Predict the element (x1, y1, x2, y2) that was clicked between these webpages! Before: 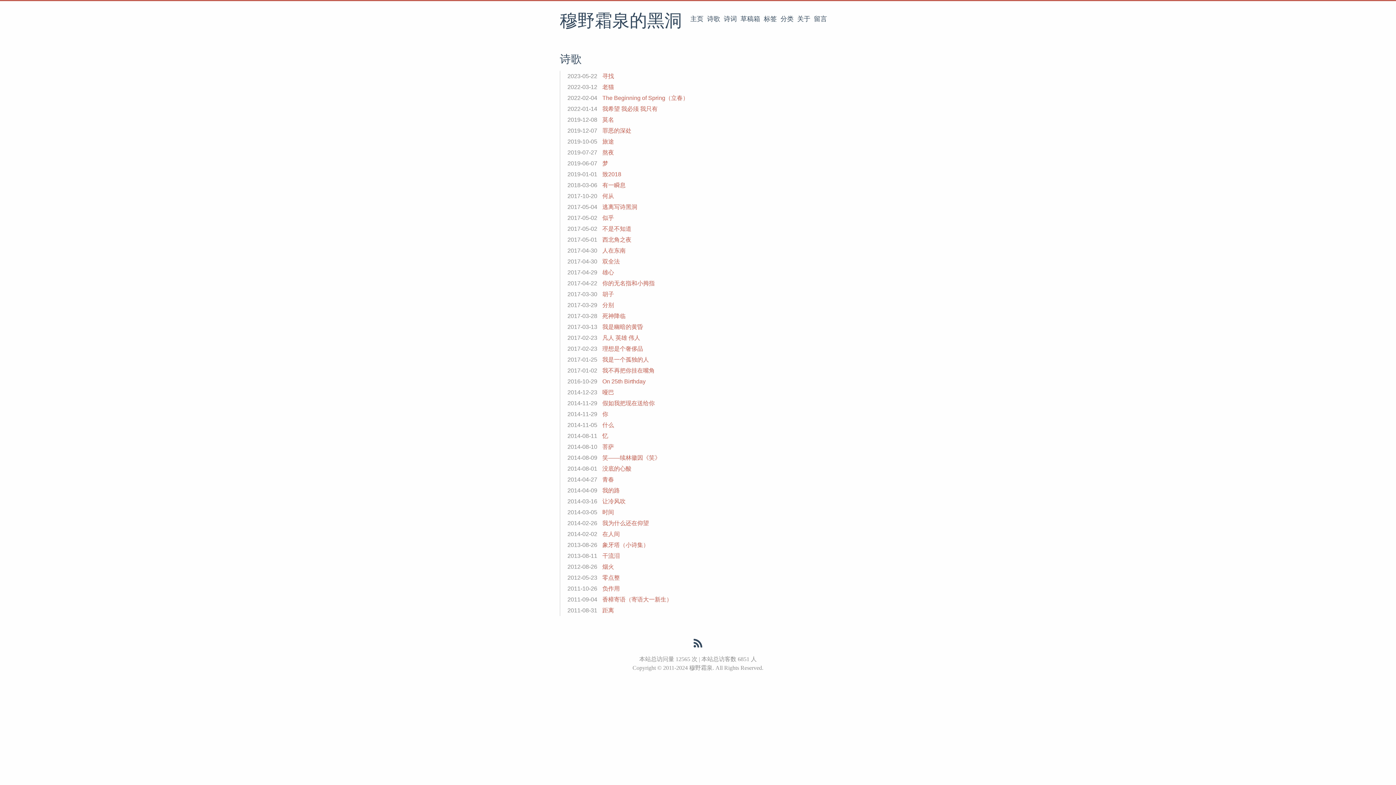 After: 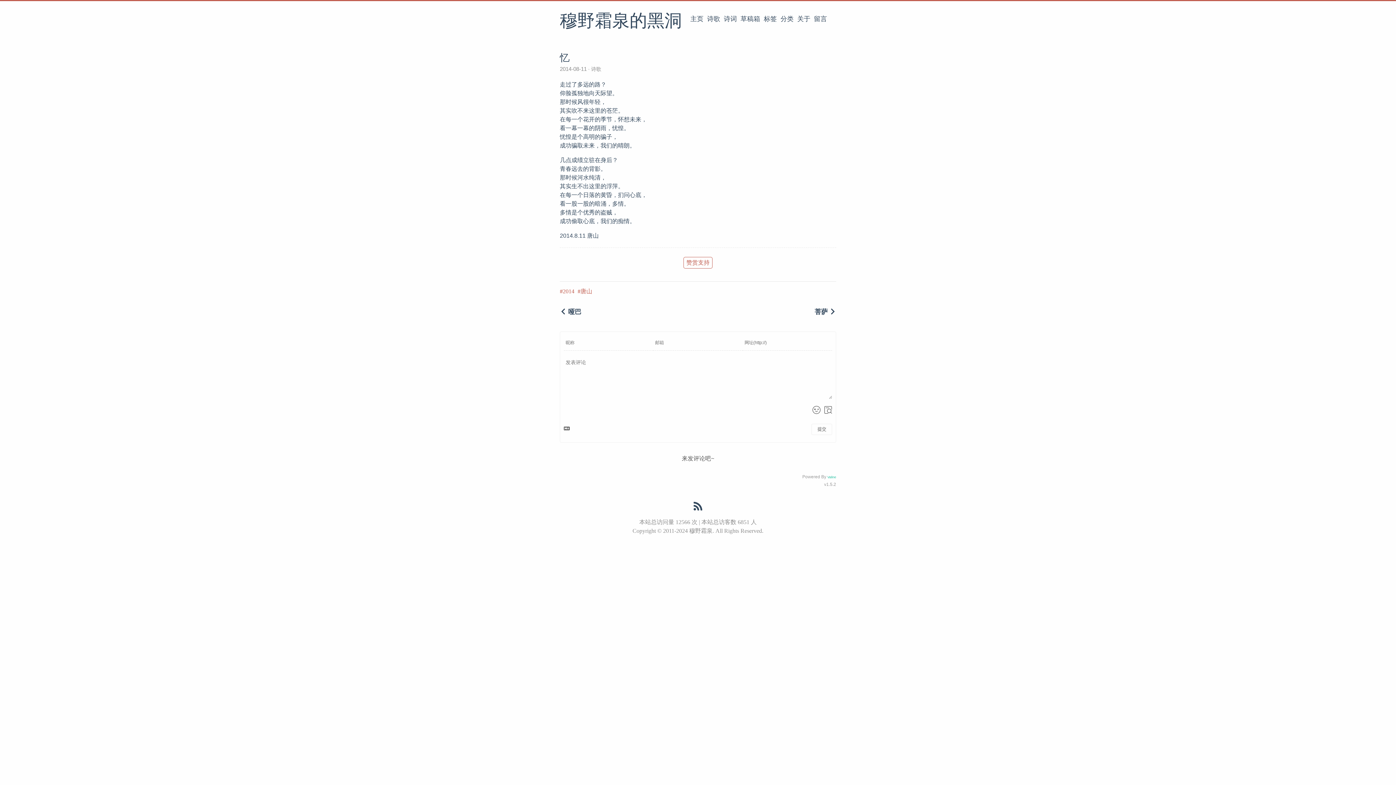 Action: bbox: (602, 433, 608, 439) label: 忆